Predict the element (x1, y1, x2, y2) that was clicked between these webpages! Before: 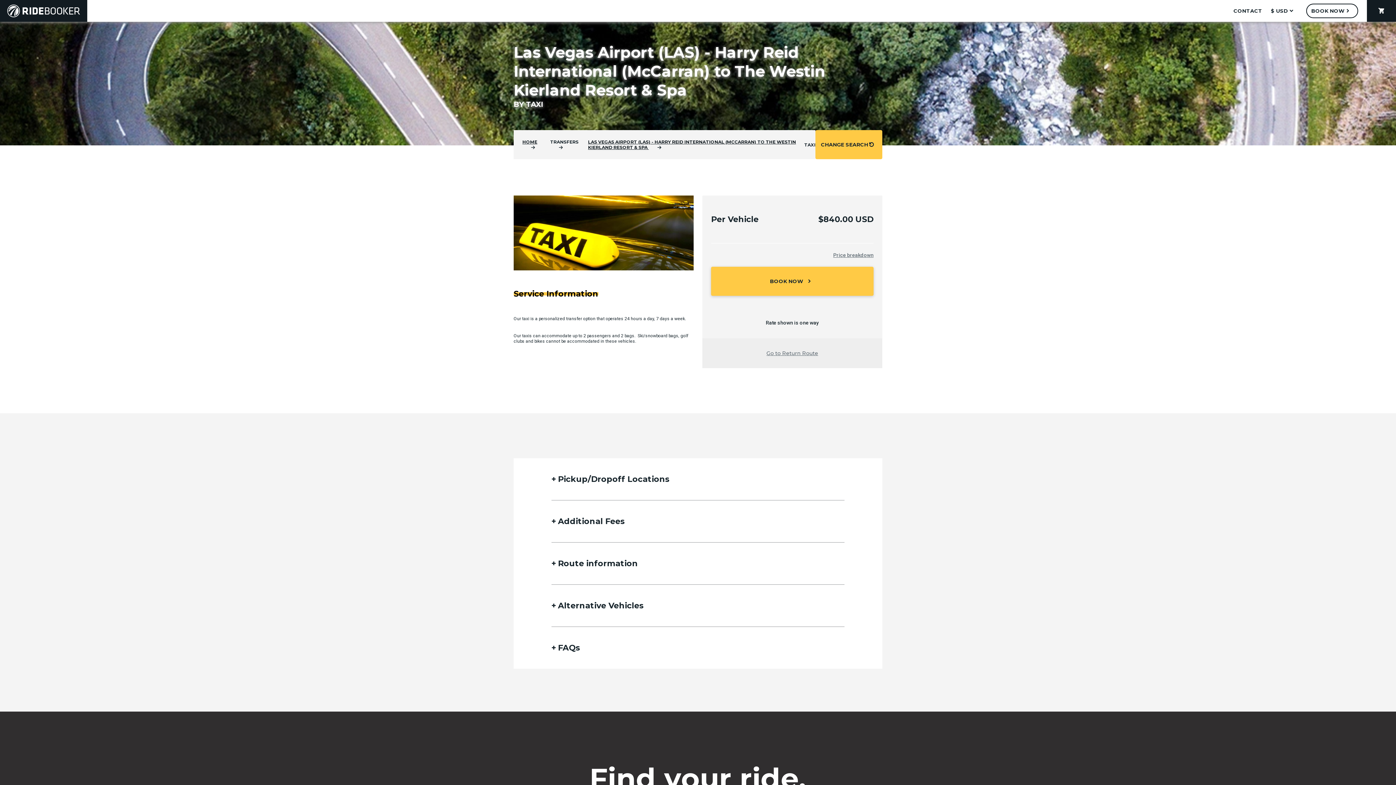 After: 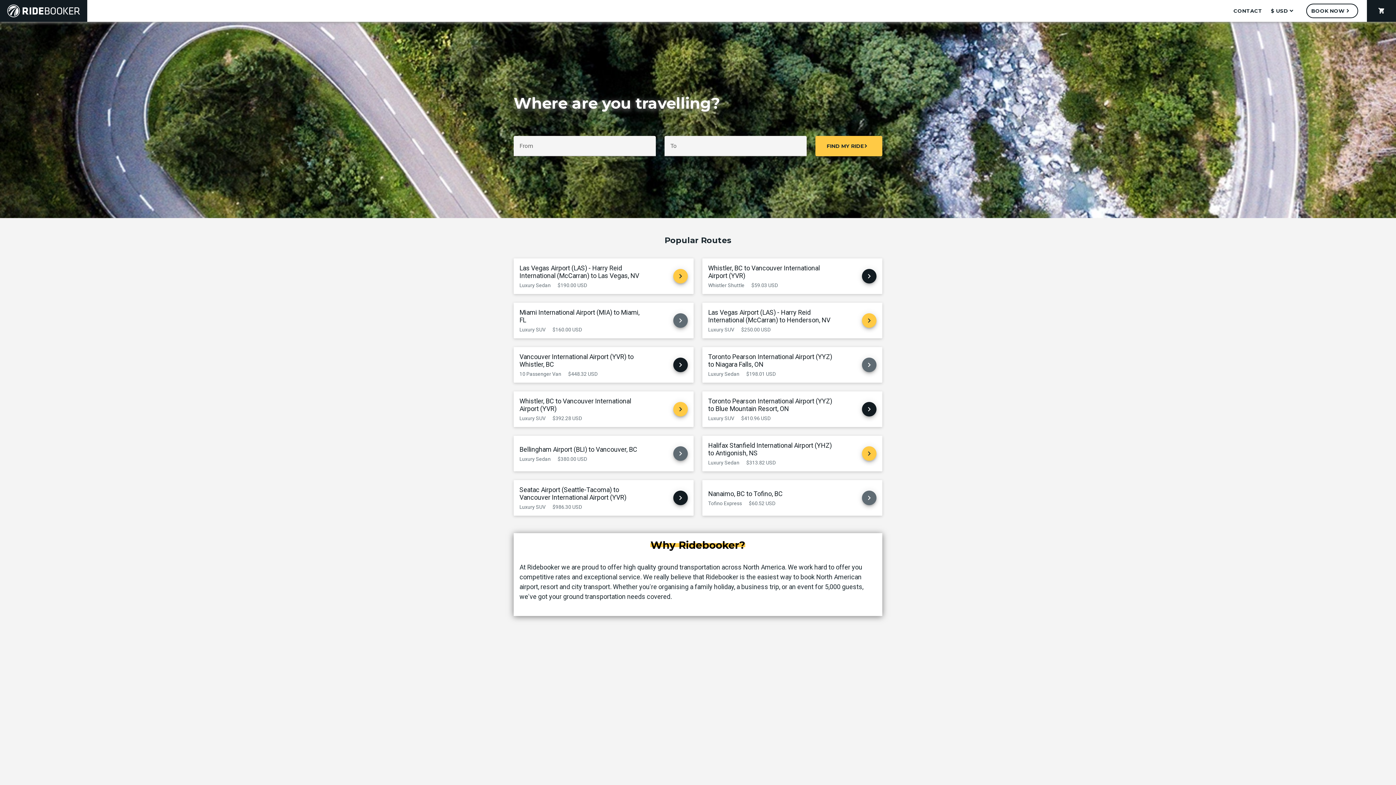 Action: bbox: (815, 130, 882, 159) label: Change Search